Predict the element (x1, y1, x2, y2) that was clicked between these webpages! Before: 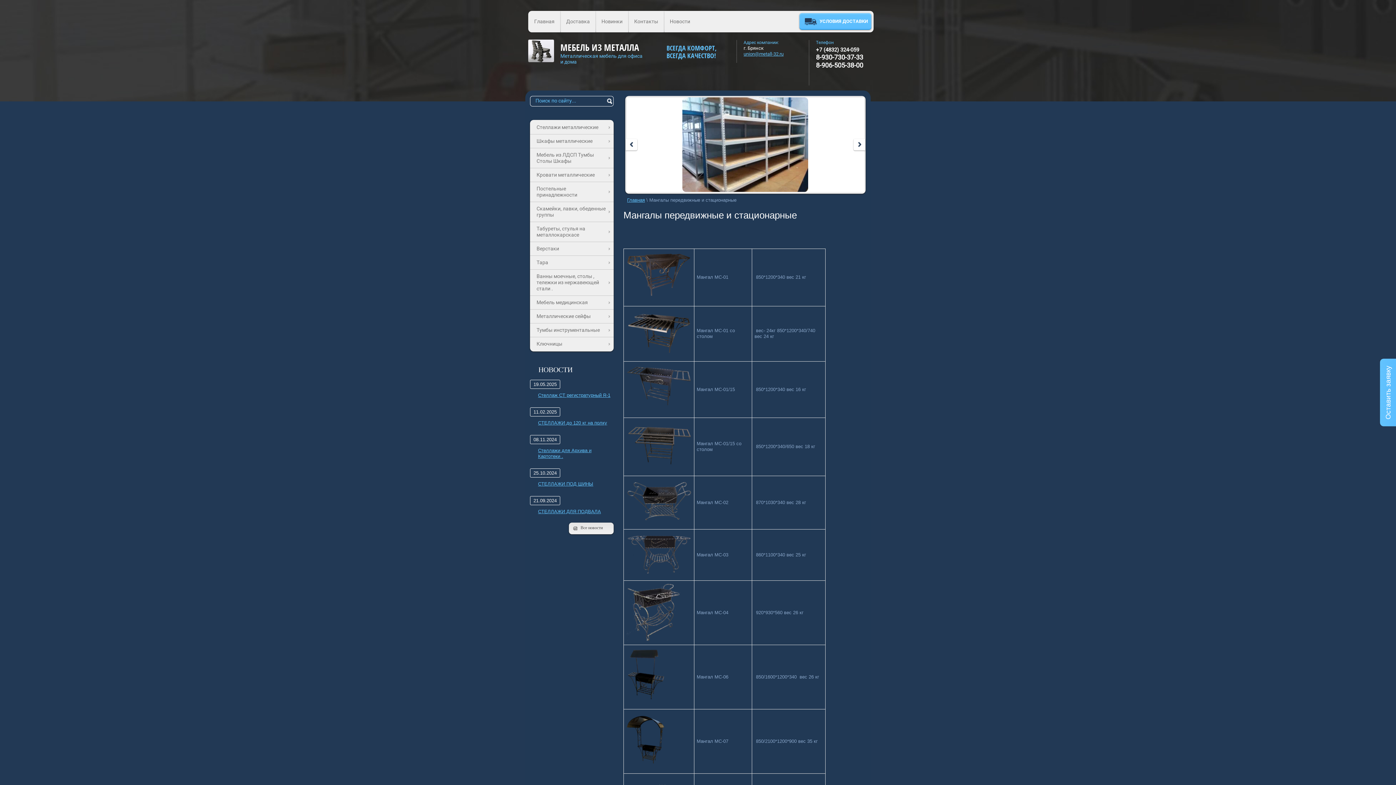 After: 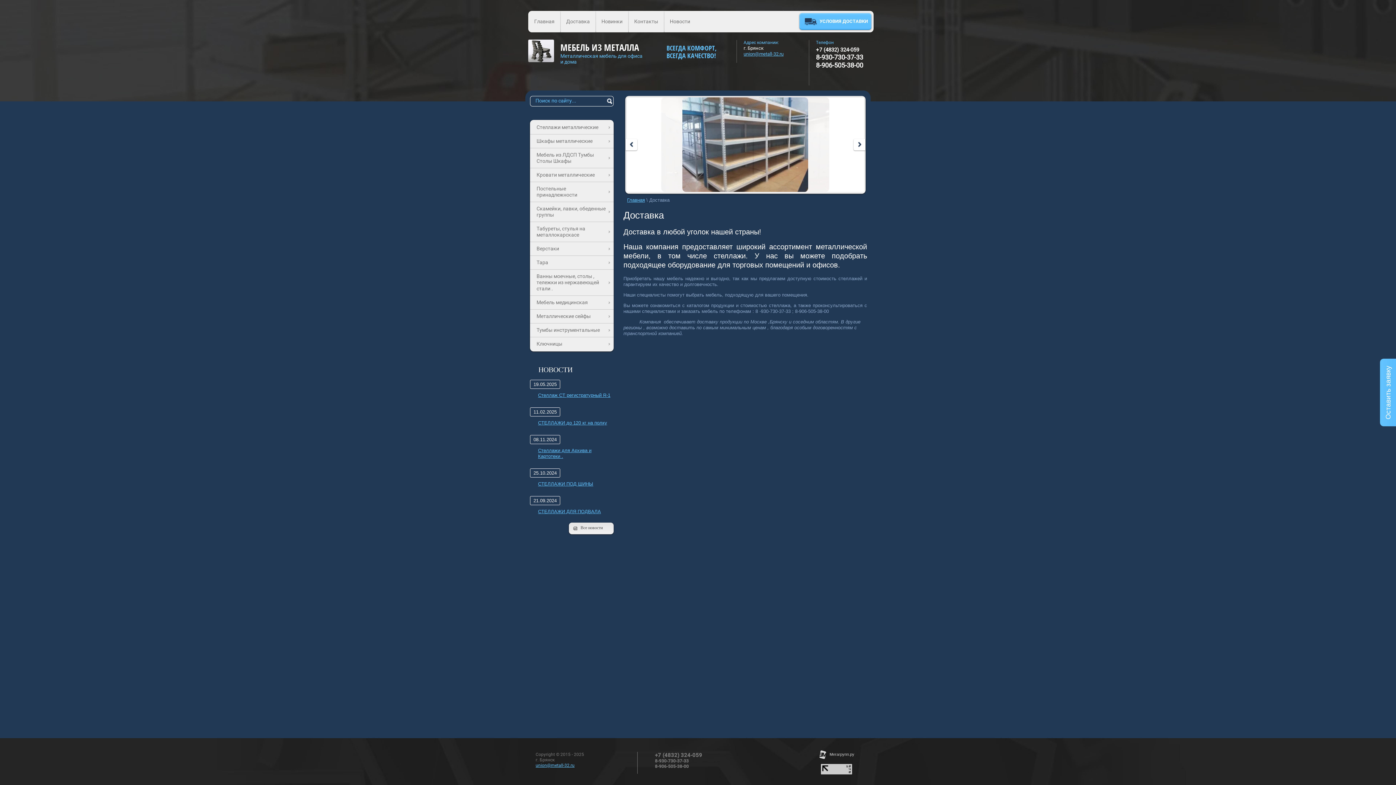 Action: bbox: (560, 10, 596, 32) label: Доставка